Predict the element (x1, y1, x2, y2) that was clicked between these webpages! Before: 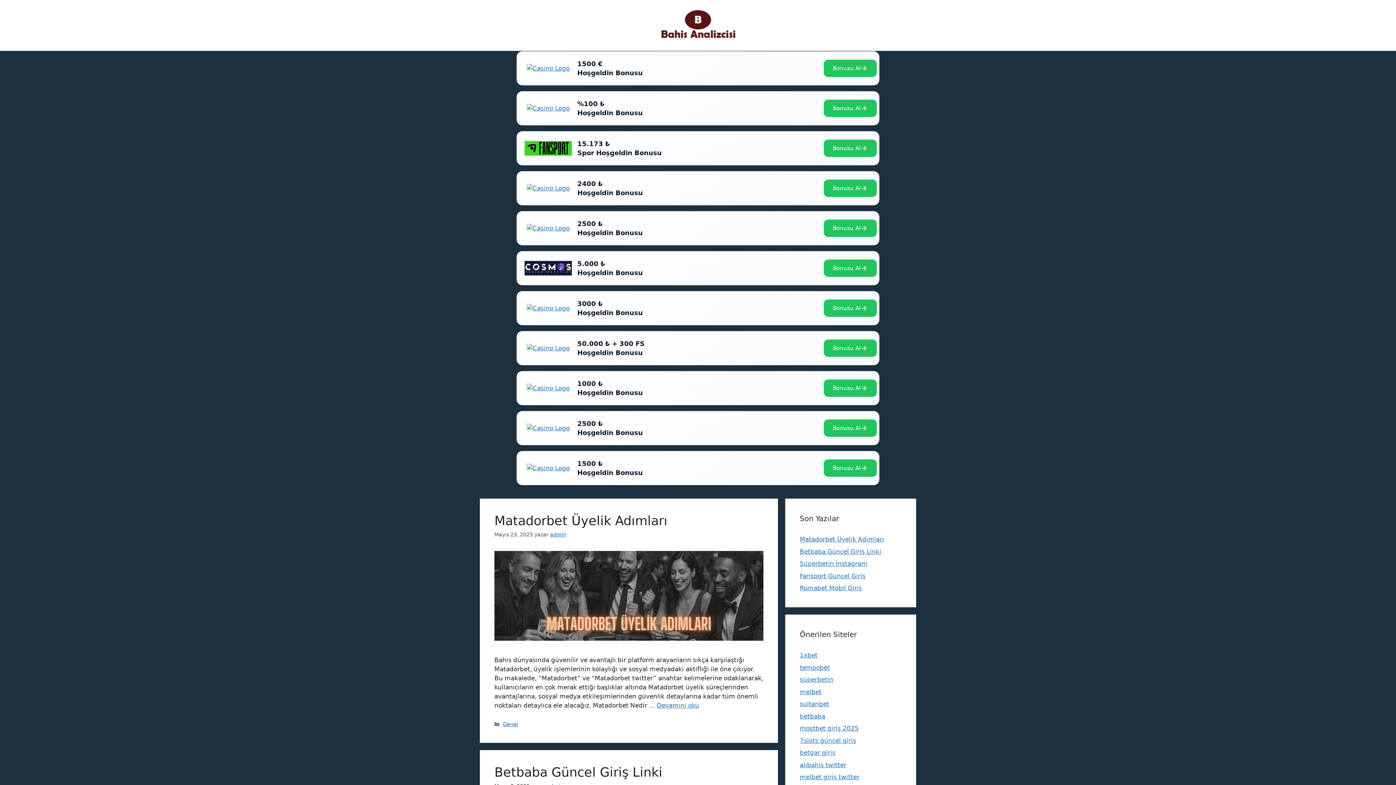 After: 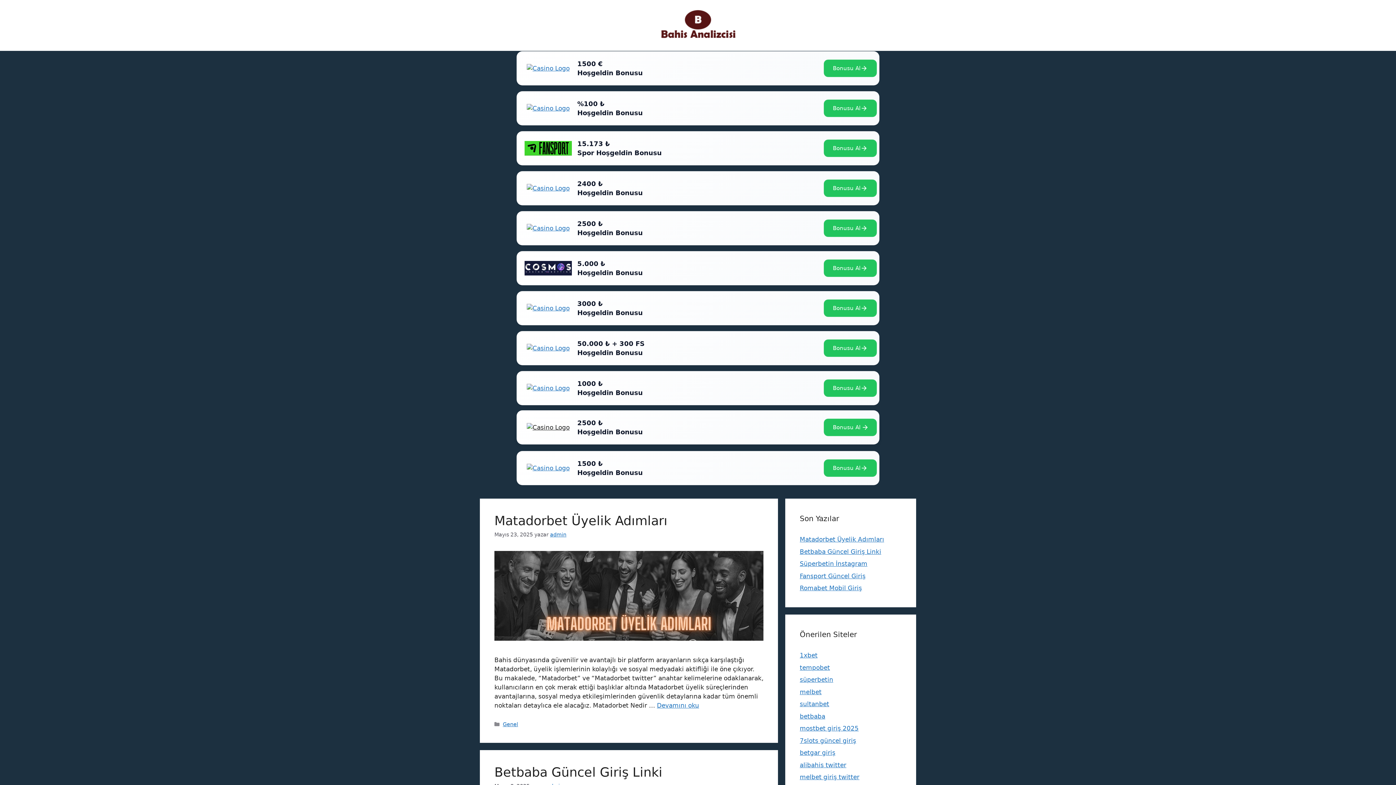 Action: bbox: (519, 413, 577, 442)